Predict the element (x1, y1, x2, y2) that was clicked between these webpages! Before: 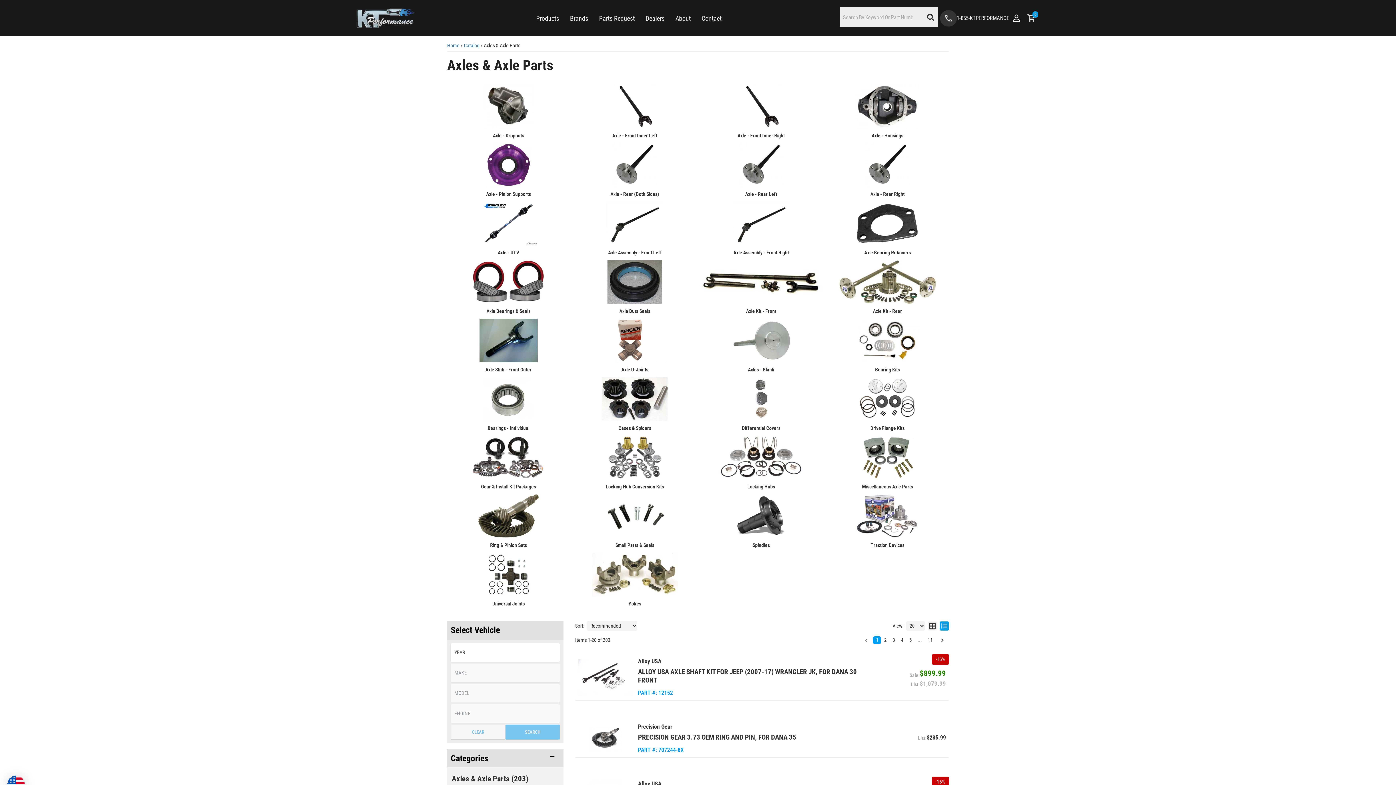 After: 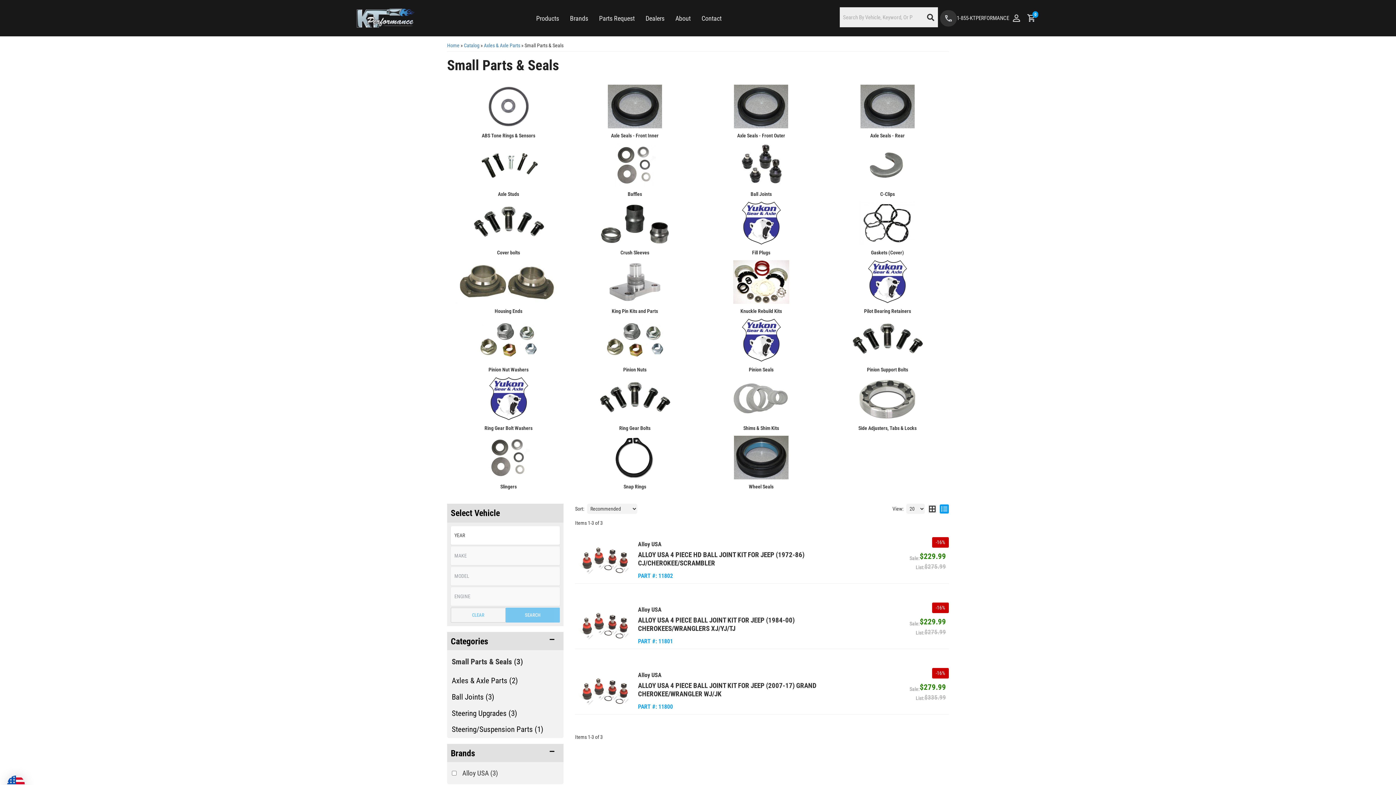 Action: bbox: (573, 512, 696, 518)